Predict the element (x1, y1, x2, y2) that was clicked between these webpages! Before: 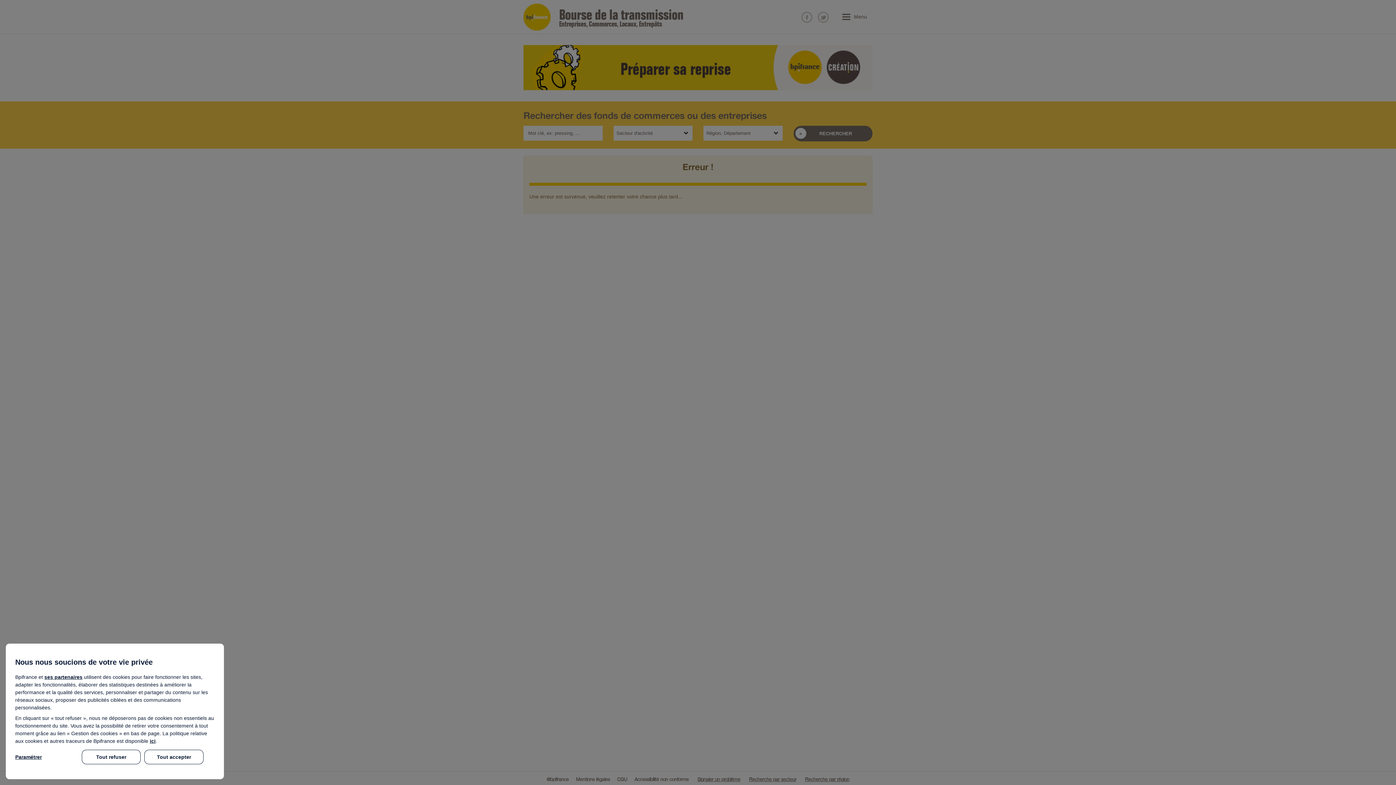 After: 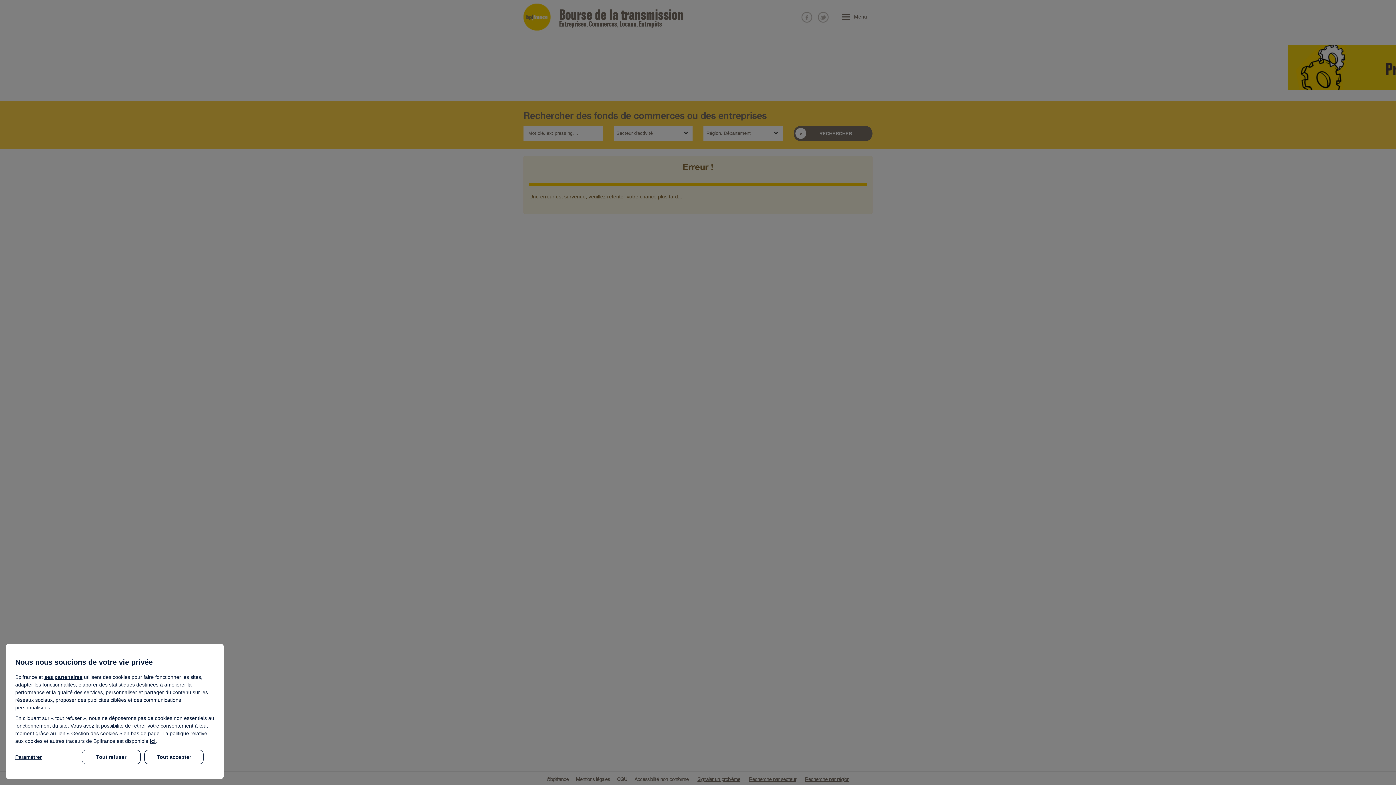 Action: label: ses partenaires bbox: (44, 674, 82, 680)